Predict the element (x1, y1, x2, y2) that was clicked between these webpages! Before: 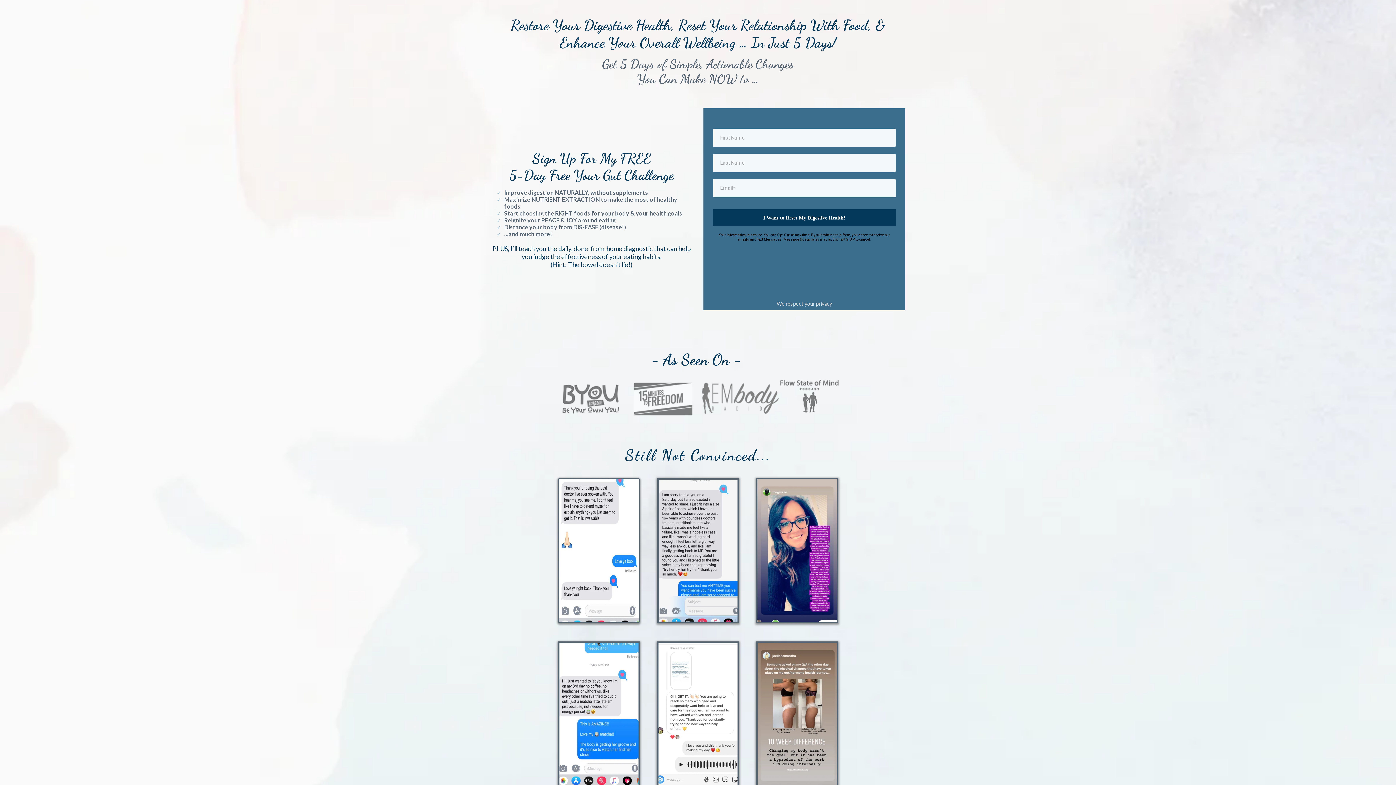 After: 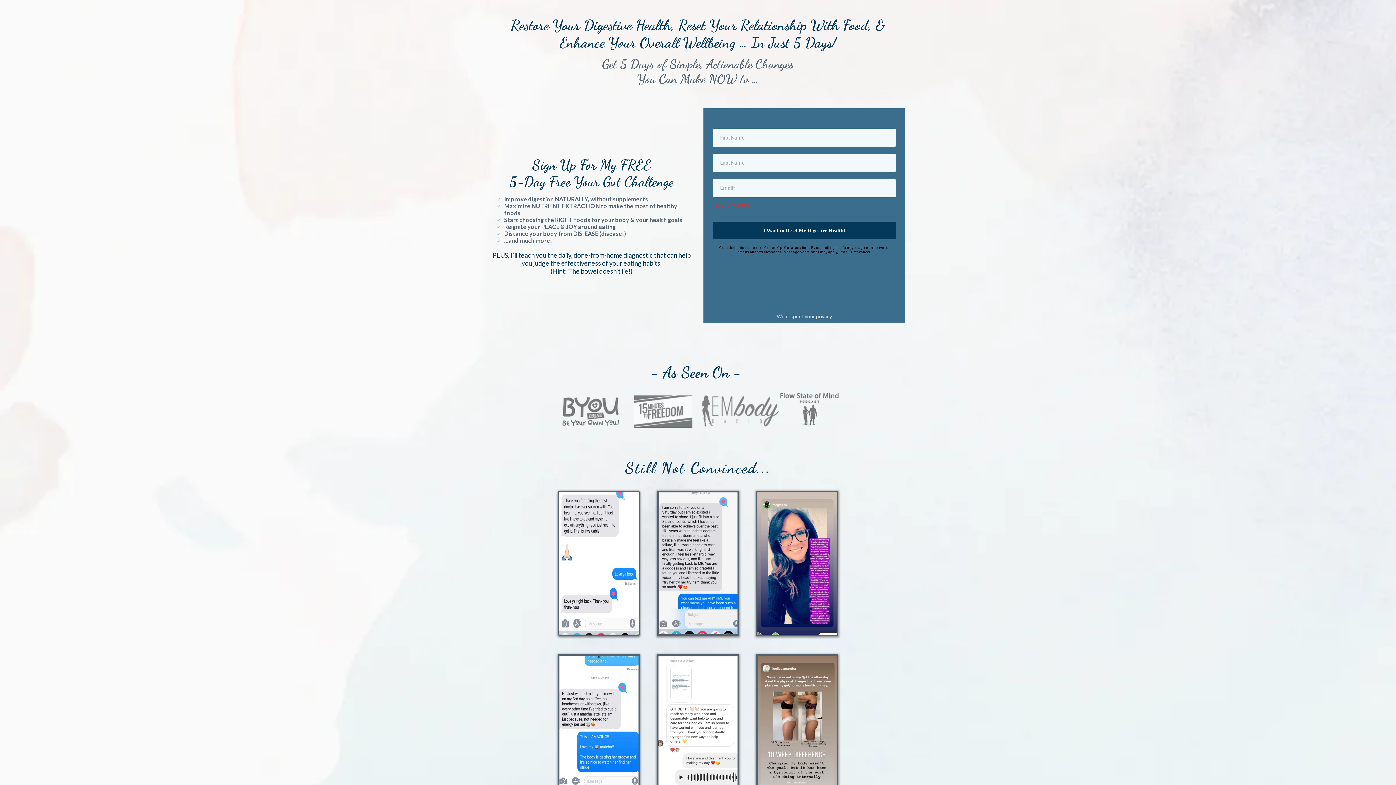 Action: bbox: (713, 209, 896, 226) label: I Want to Reset My Digestive Health!